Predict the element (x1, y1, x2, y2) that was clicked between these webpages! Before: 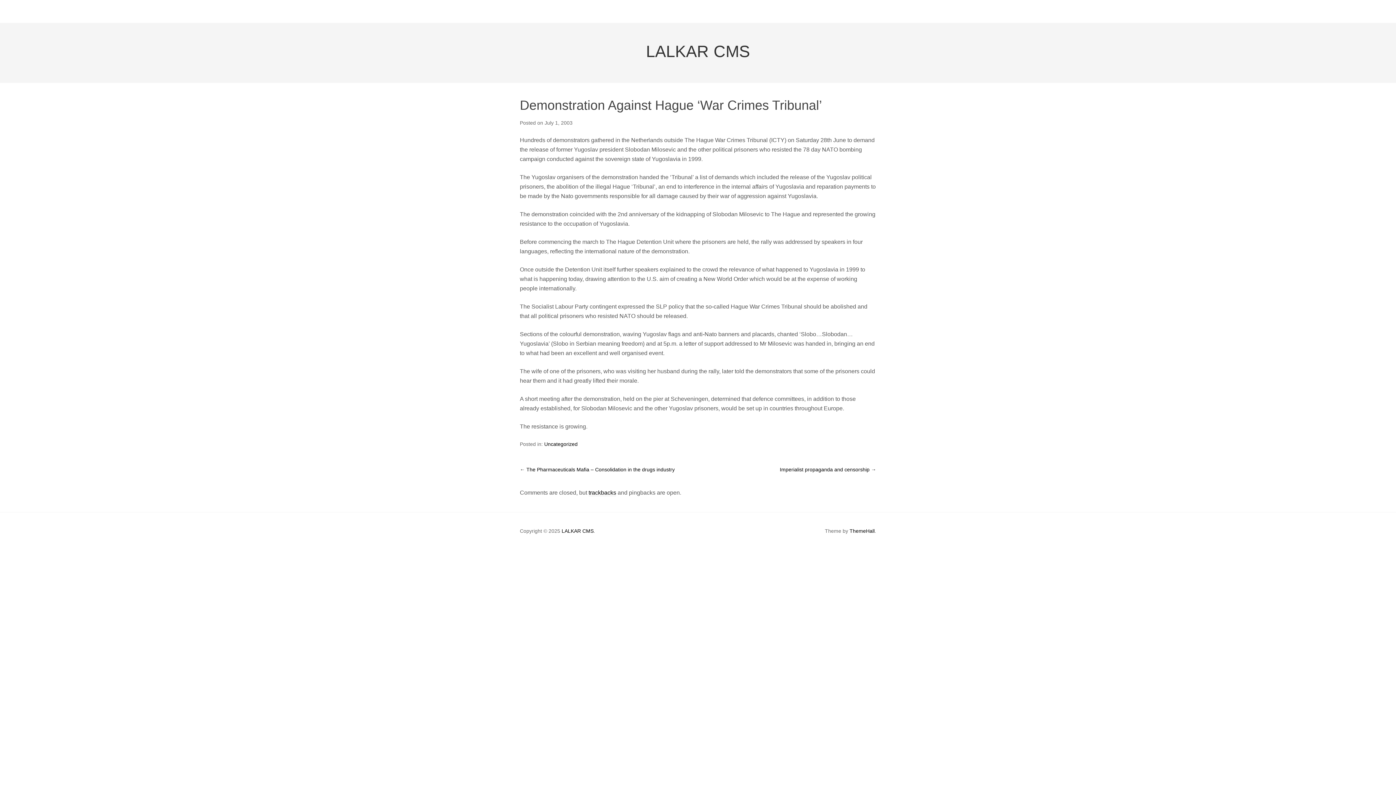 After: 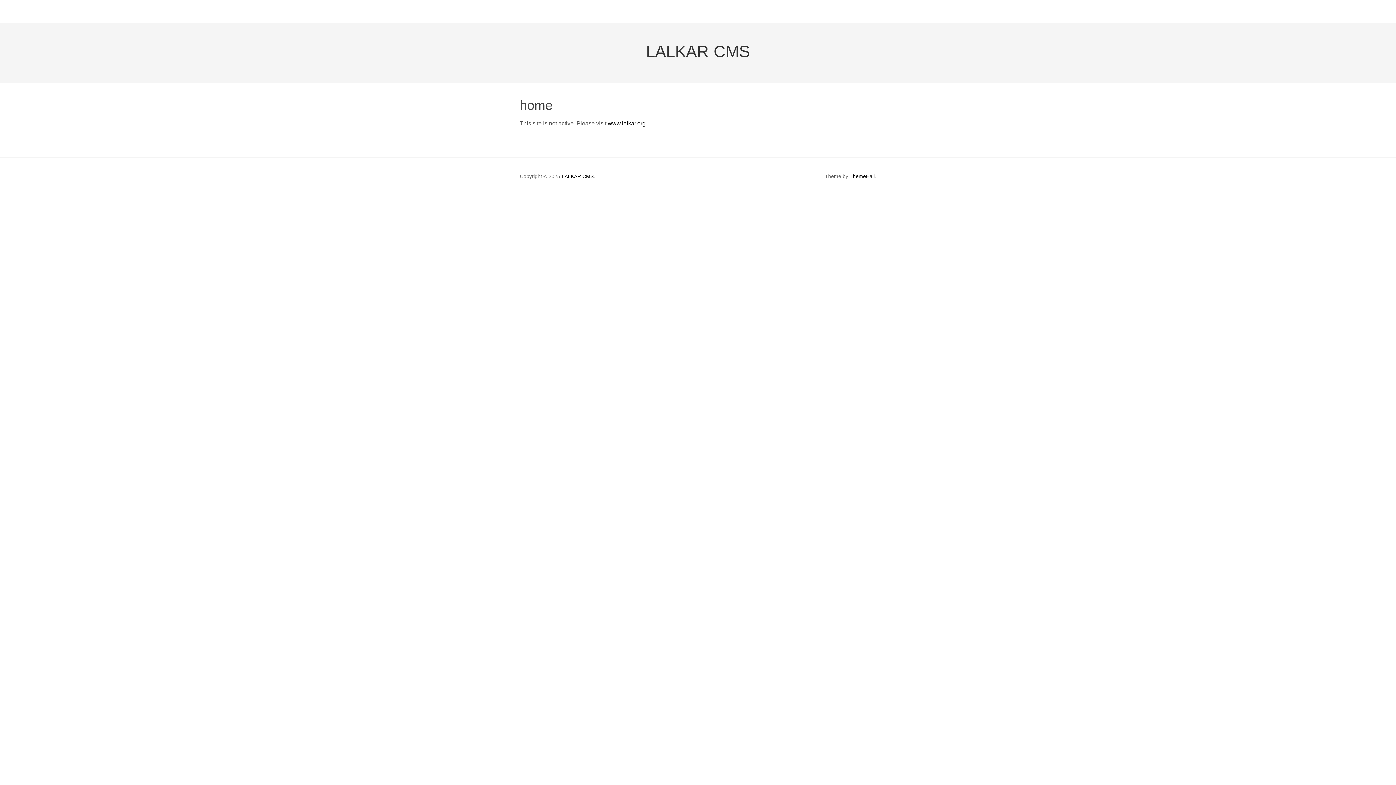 Action: bbox: (561, 527, 593, 535) label: LALKAR CMS